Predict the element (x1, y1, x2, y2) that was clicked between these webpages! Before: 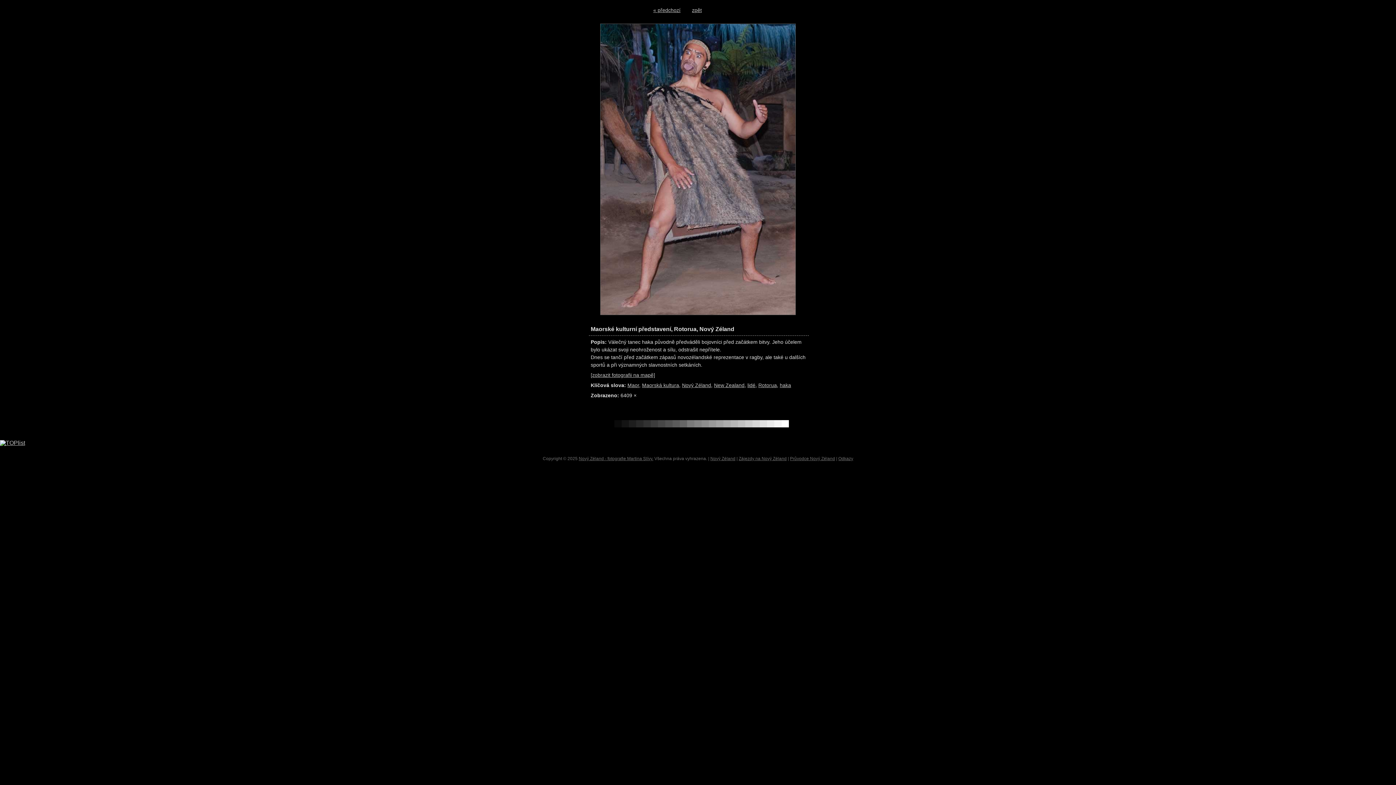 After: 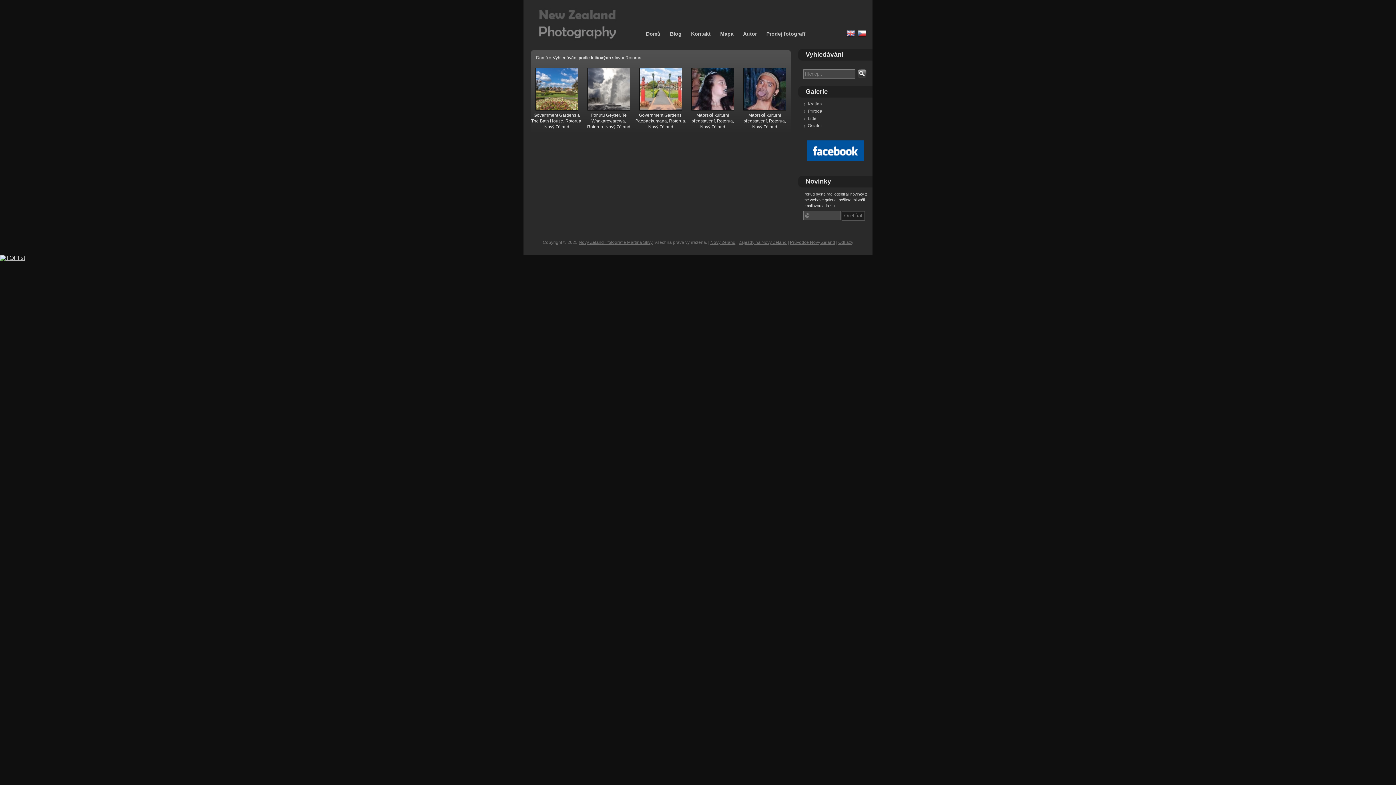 Action: label: Rotorua bbox: (758, 382, 777, 388)